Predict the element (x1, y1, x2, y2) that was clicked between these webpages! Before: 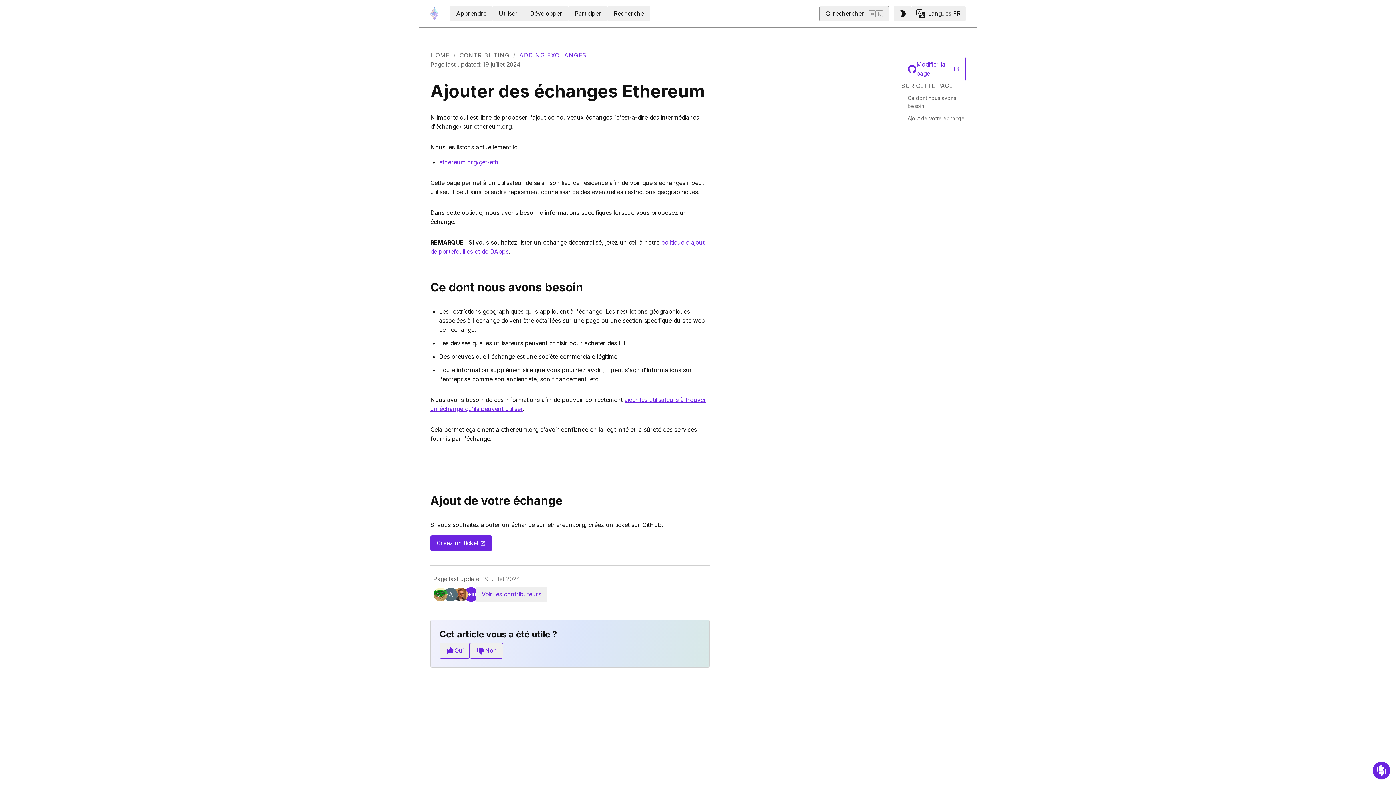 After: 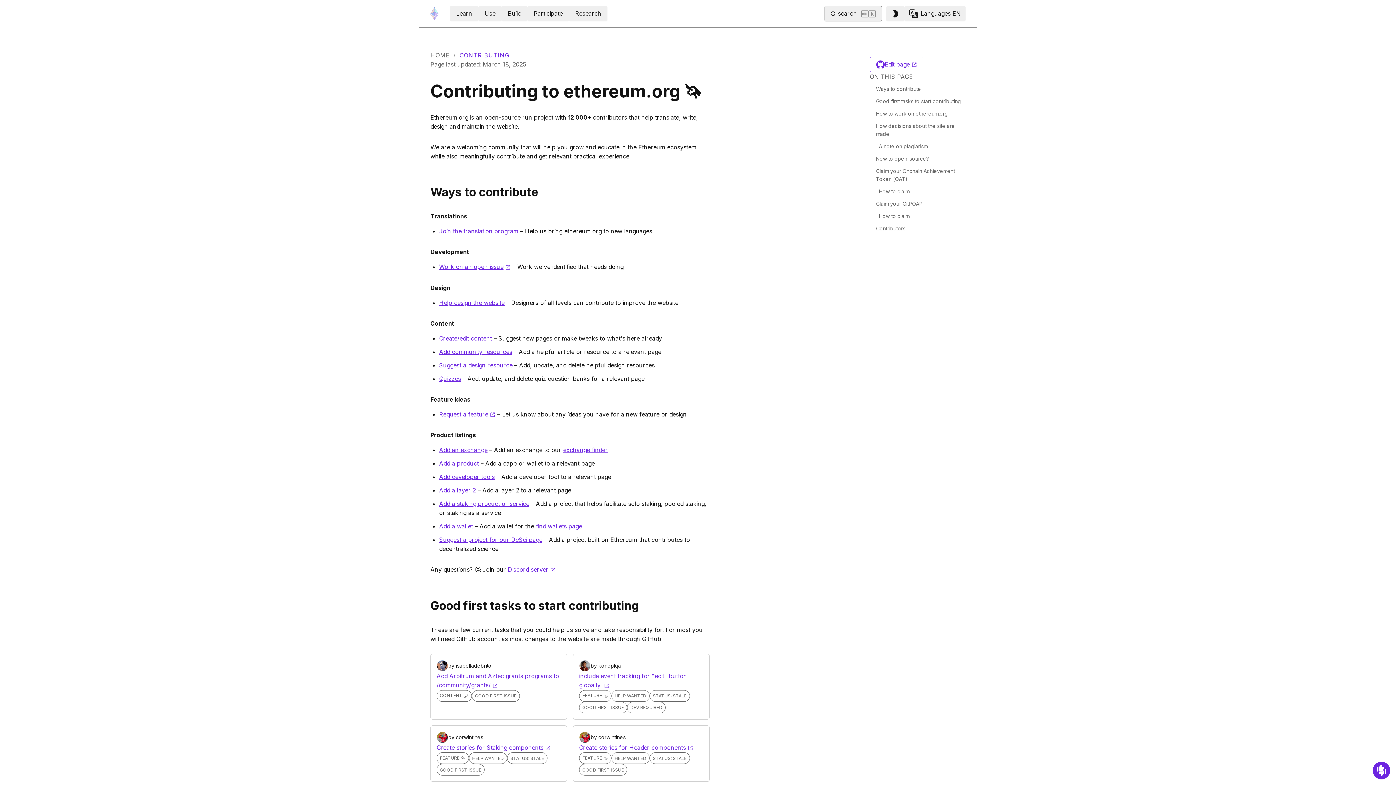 Action: label: CONTRIBUTING bbox: (459, 50, 509, 60)